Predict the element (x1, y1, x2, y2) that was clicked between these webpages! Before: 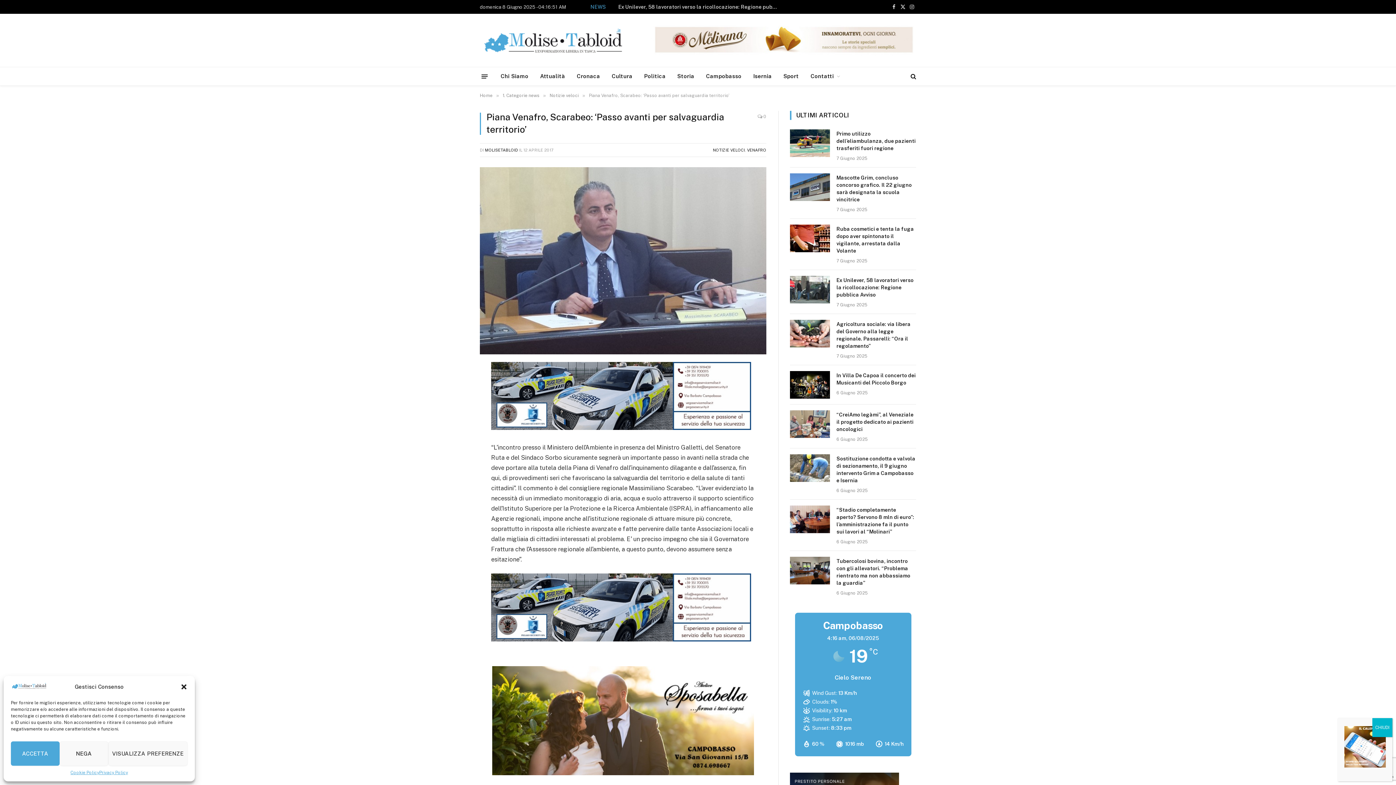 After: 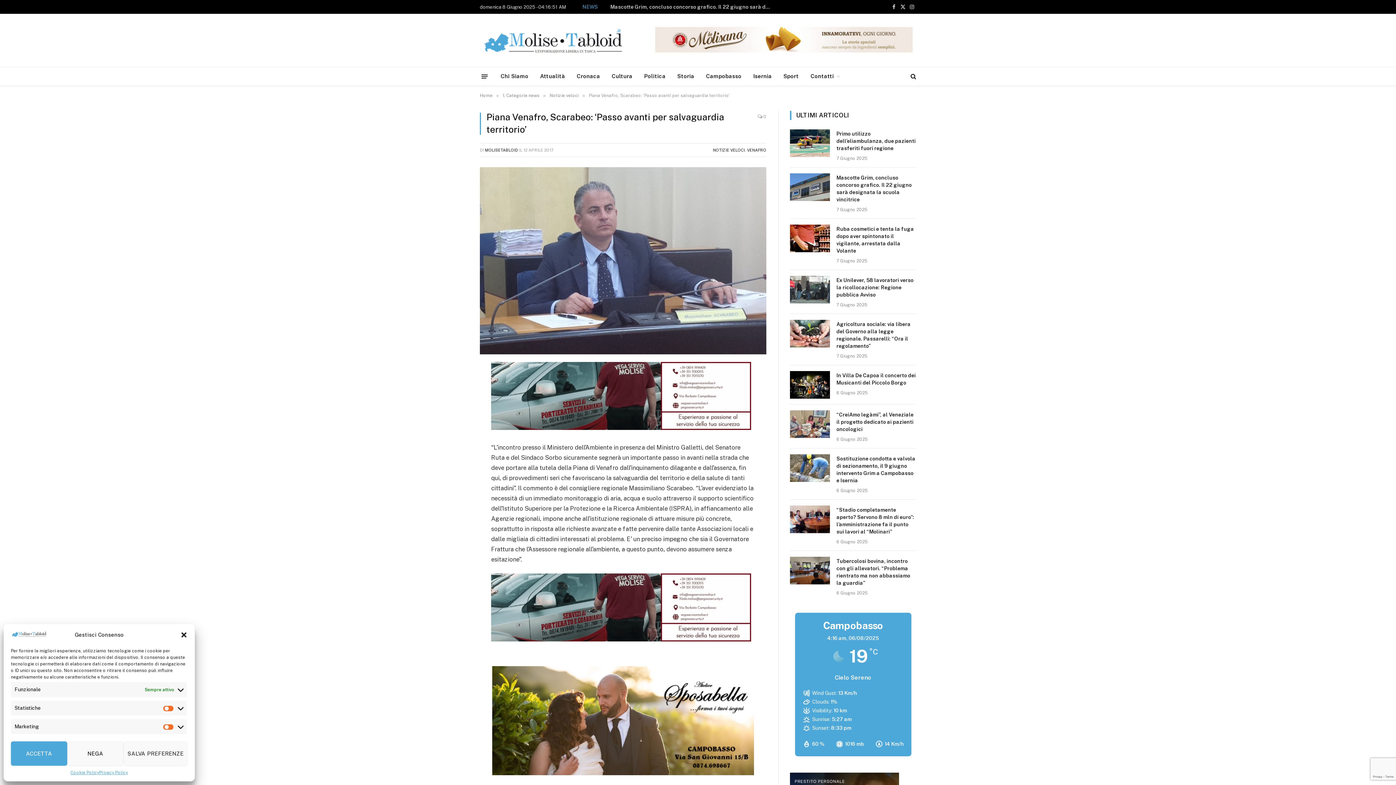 Action: bbox: (108, 741, 187, 766) label: VISUALIZZA PREFERENZE